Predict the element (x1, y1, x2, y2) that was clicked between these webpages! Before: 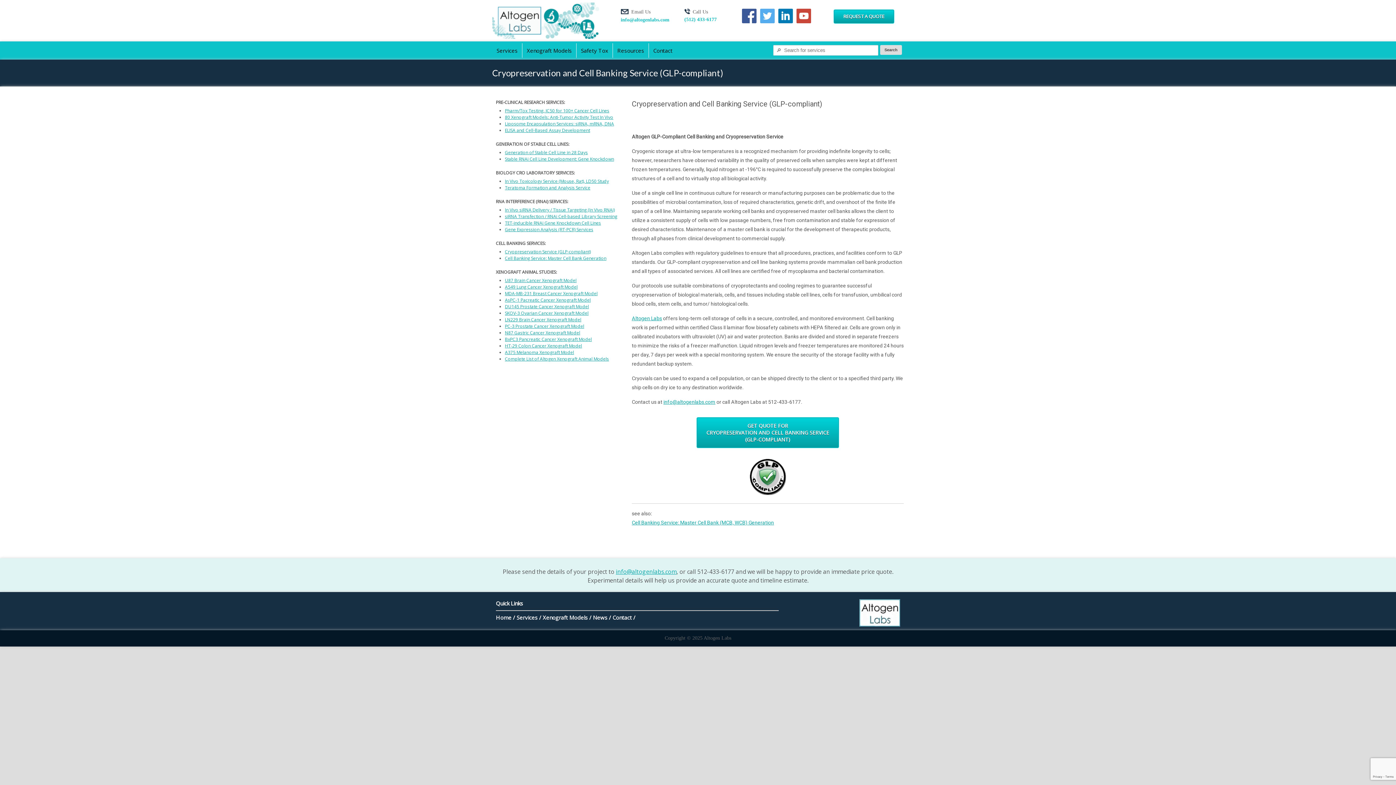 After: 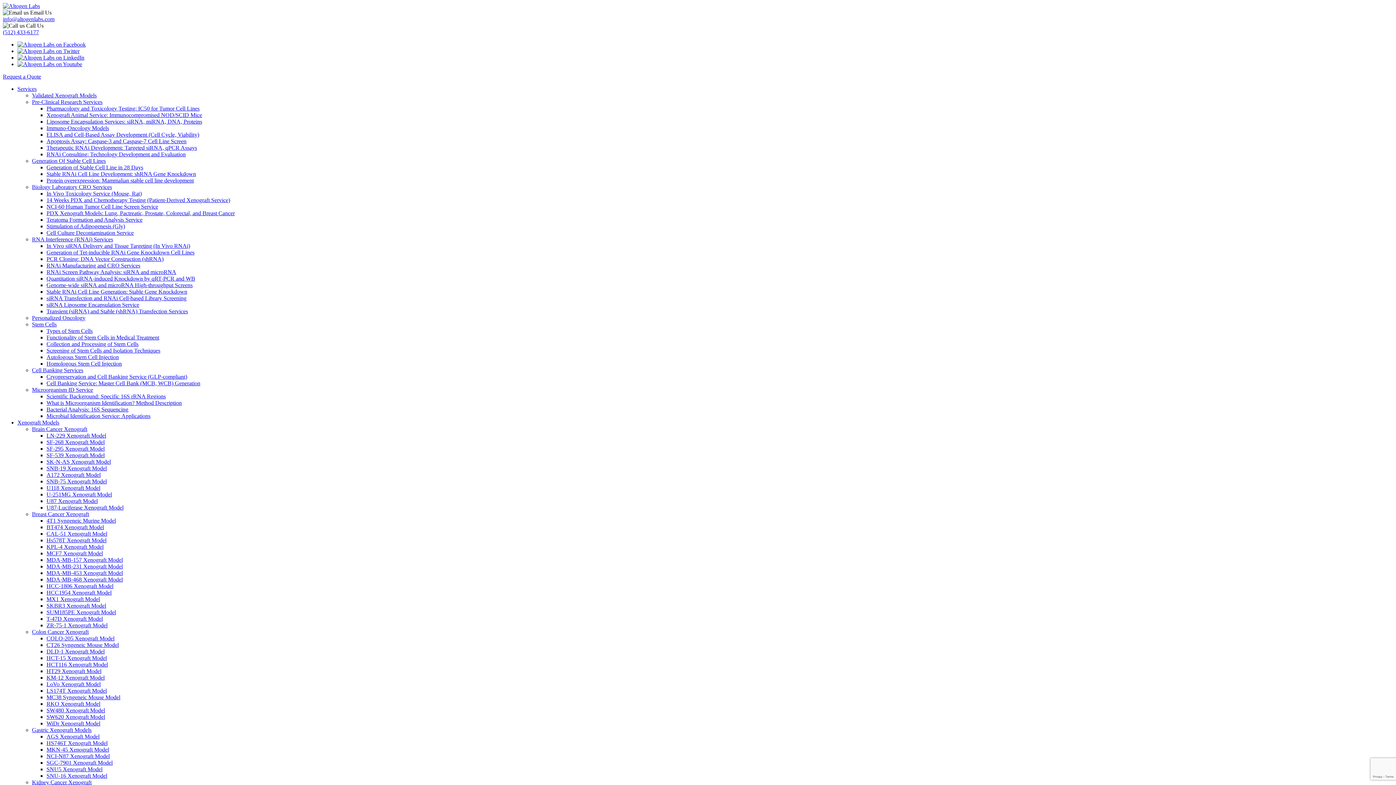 Action: bbox: (649, 43, 677, 57) label: Contact